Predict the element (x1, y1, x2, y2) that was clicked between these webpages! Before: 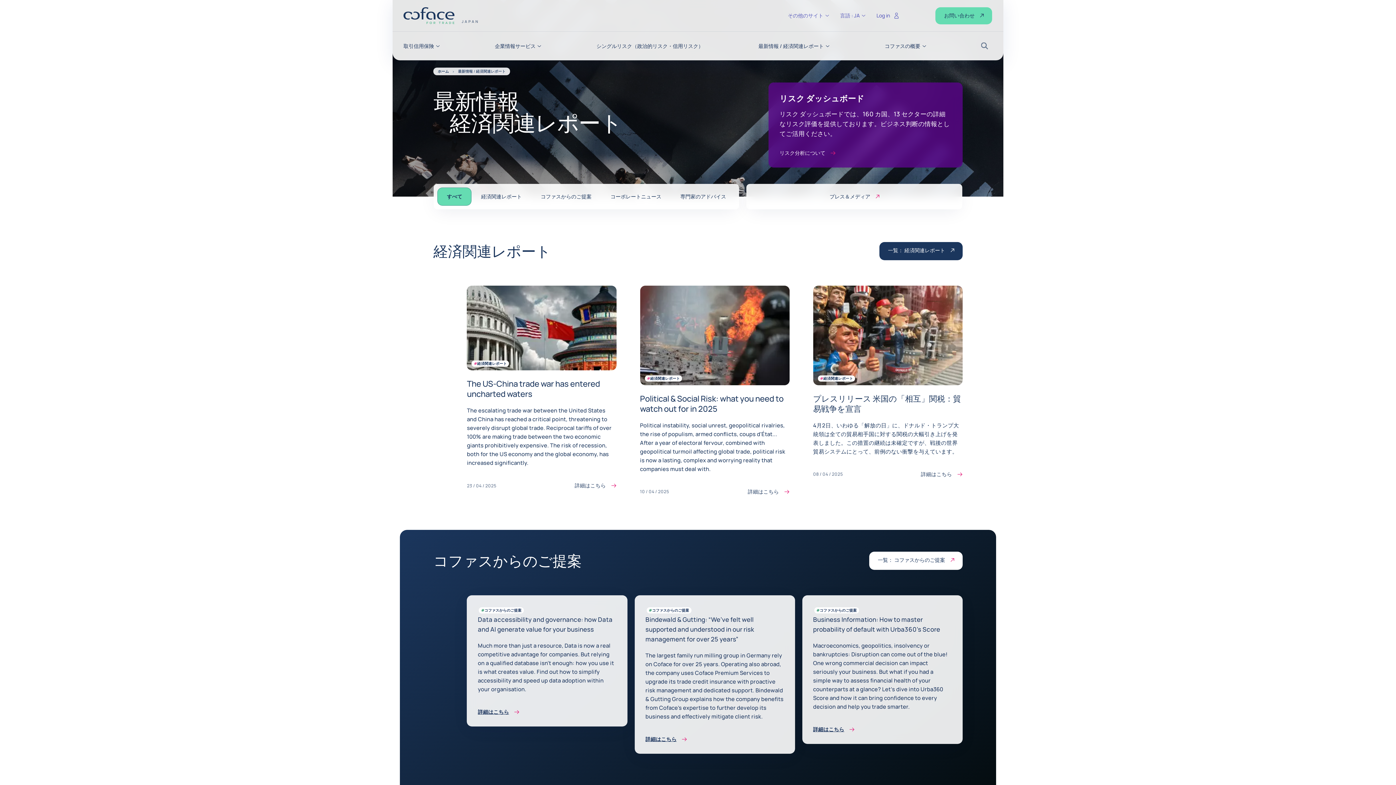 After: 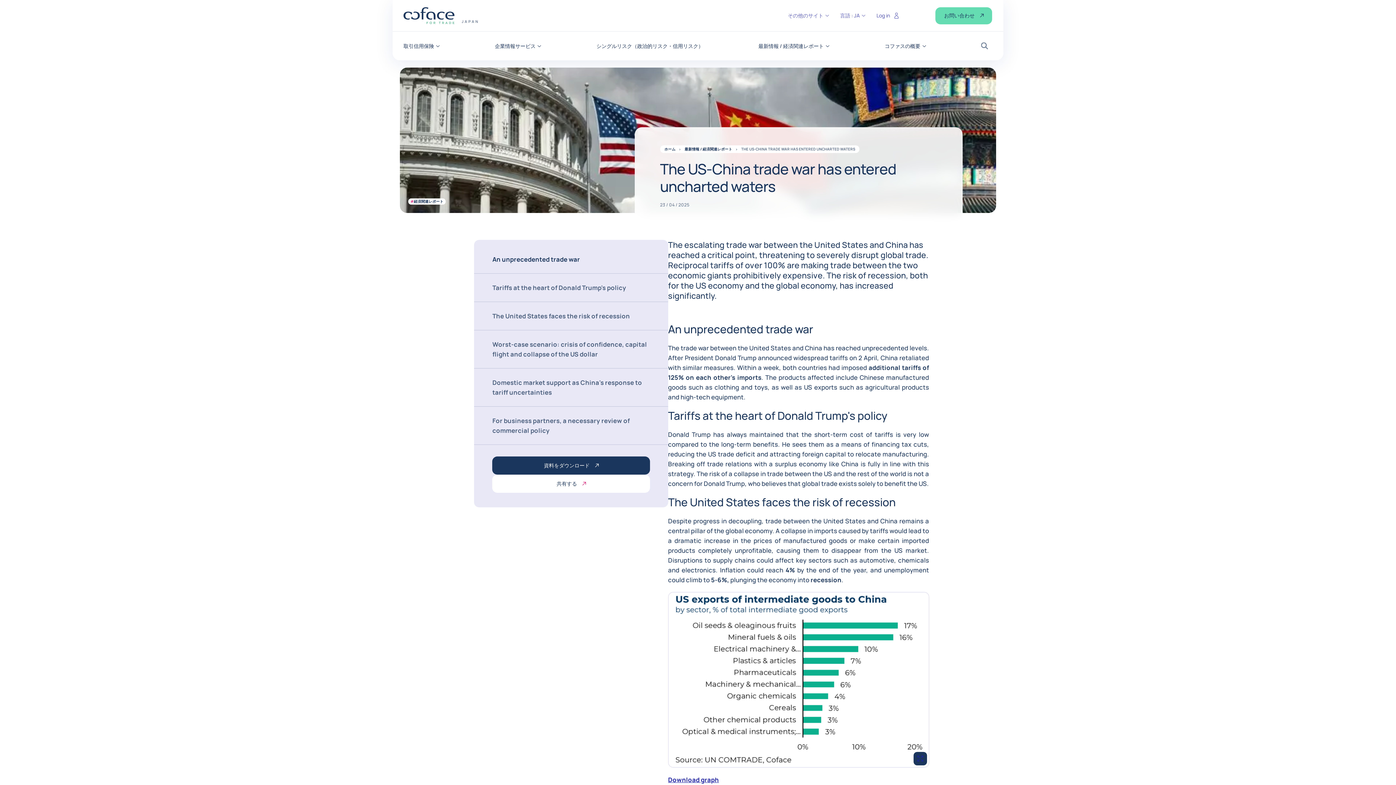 Action: bbox: (467, 378, 600, 399) label: The US-China trade war has entered uncharted waters